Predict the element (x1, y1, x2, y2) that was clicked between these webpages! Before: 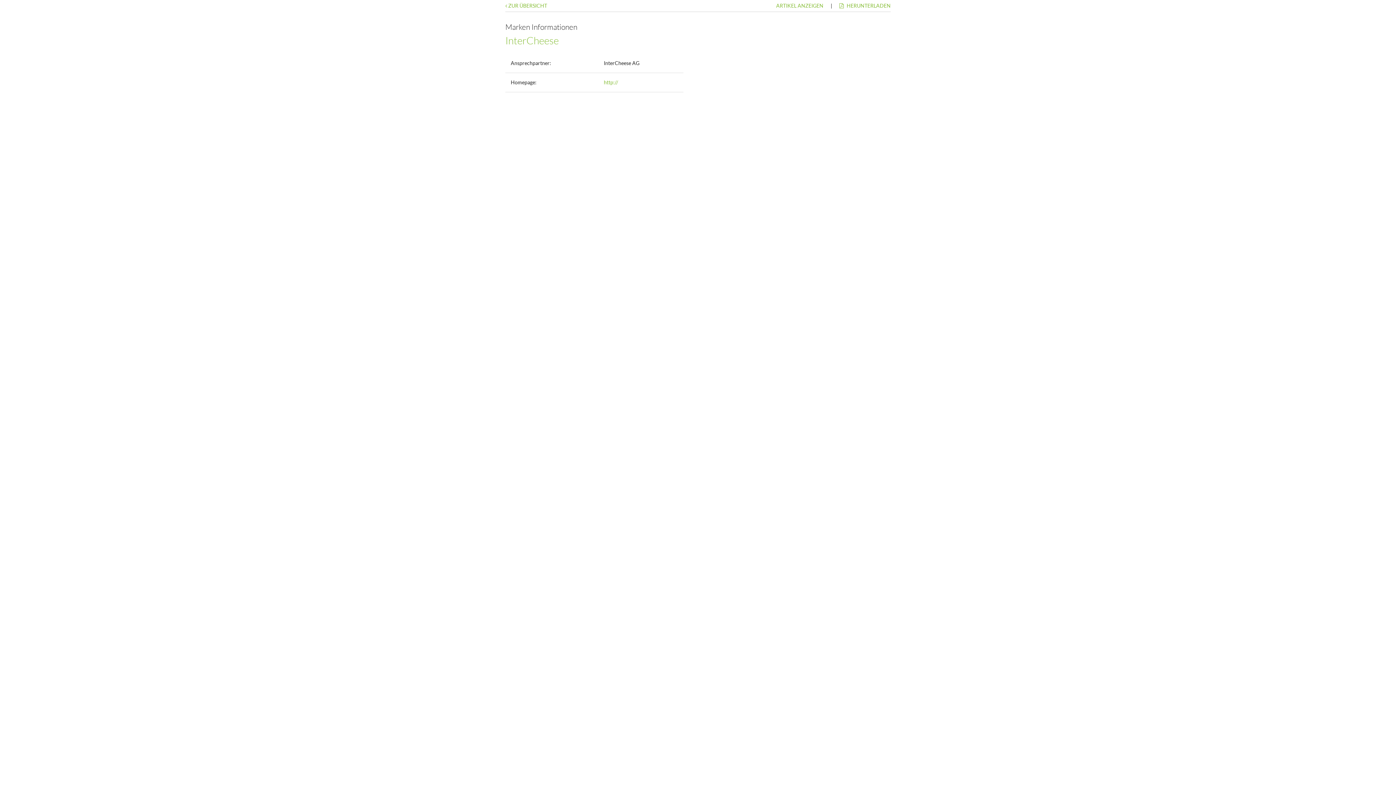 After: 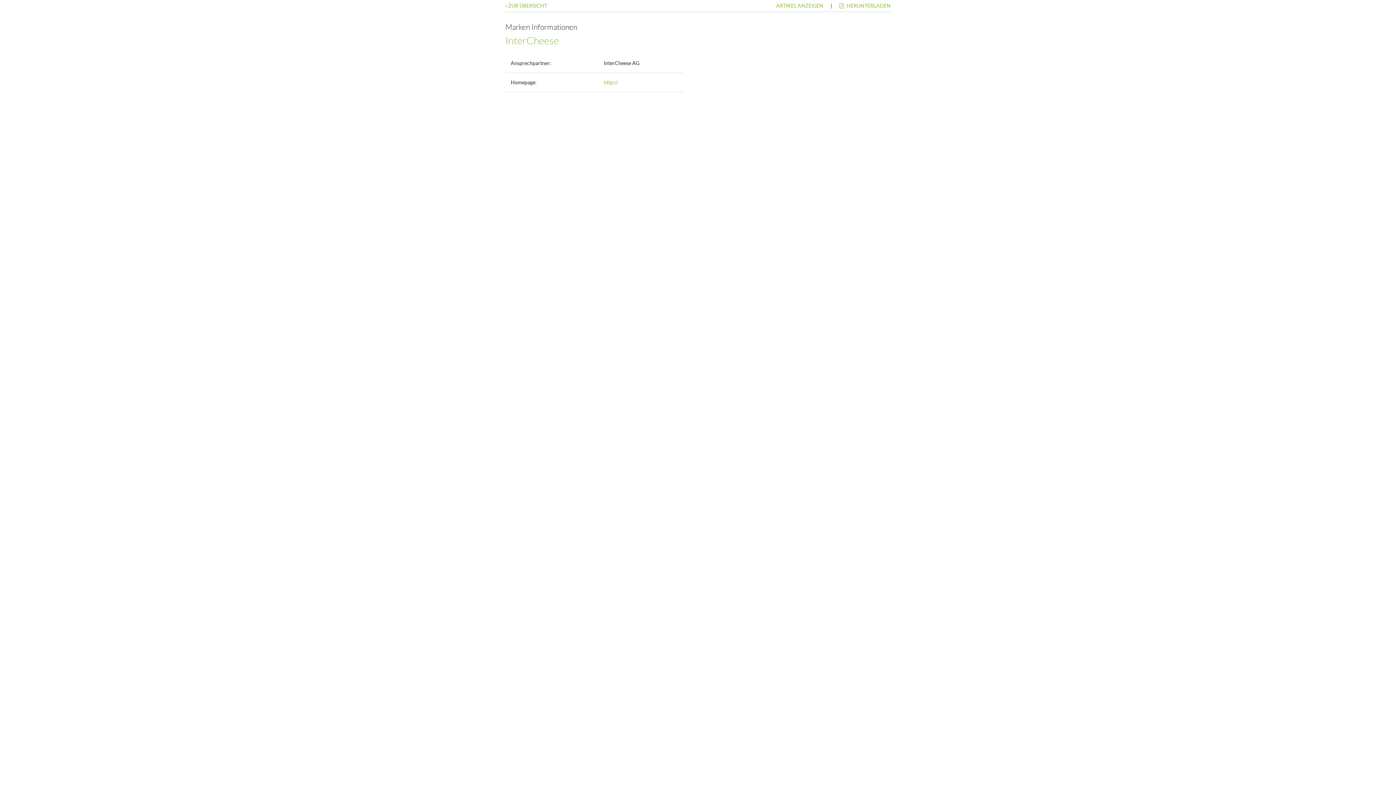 Action: label:  HERUNTERLADEN bbox: (839, 2, 890, 8)